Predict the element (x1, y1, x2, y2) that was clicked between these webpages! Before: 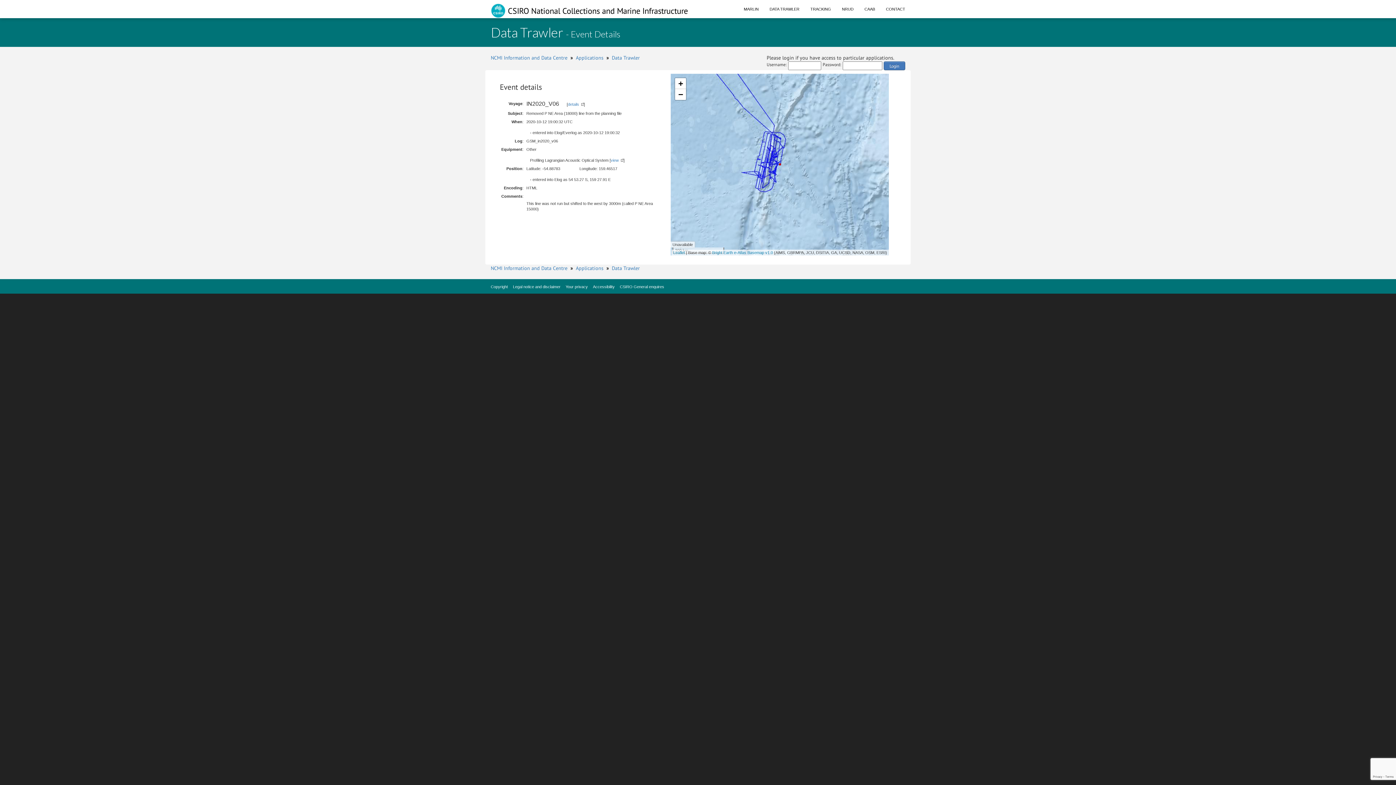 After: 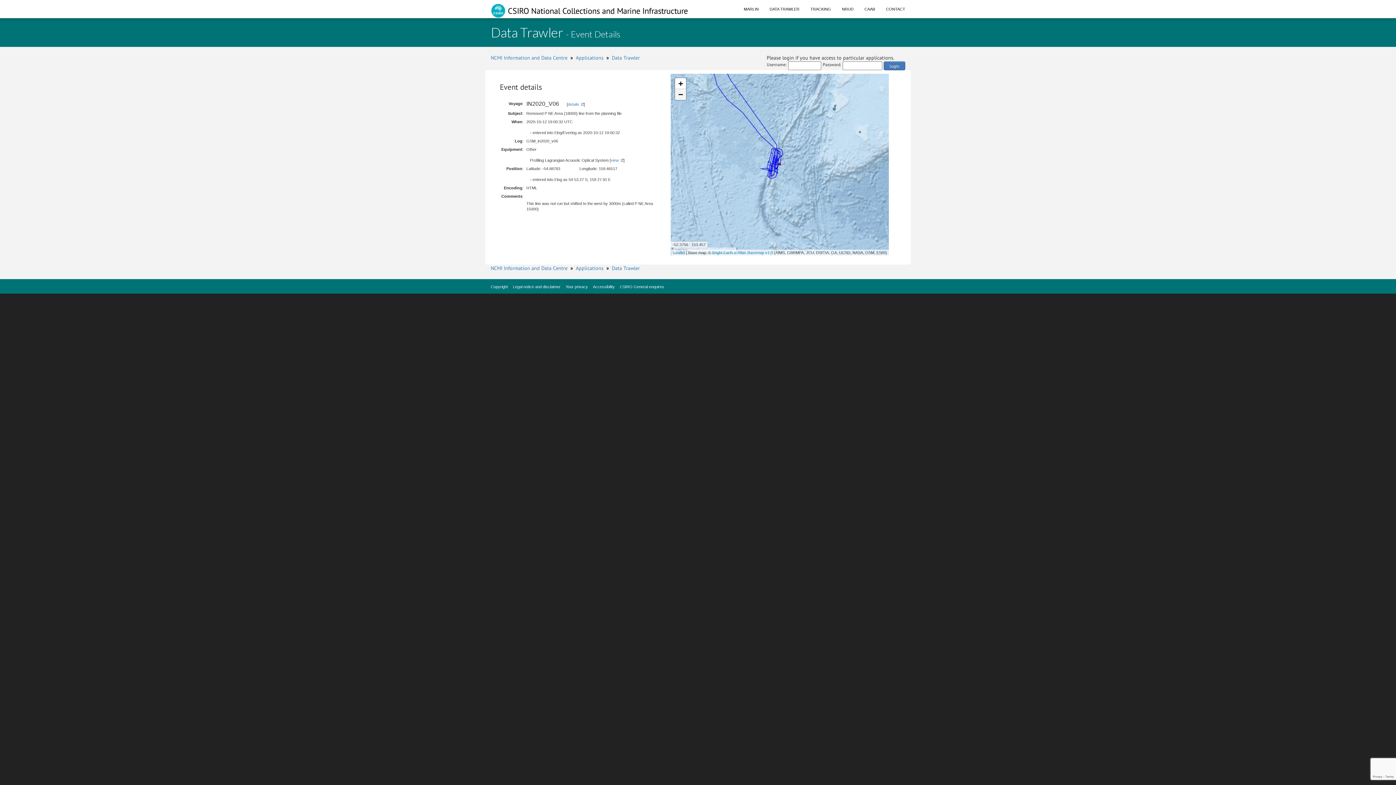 Action: bbox: (675, 89, 686, 100) label: Zoom out